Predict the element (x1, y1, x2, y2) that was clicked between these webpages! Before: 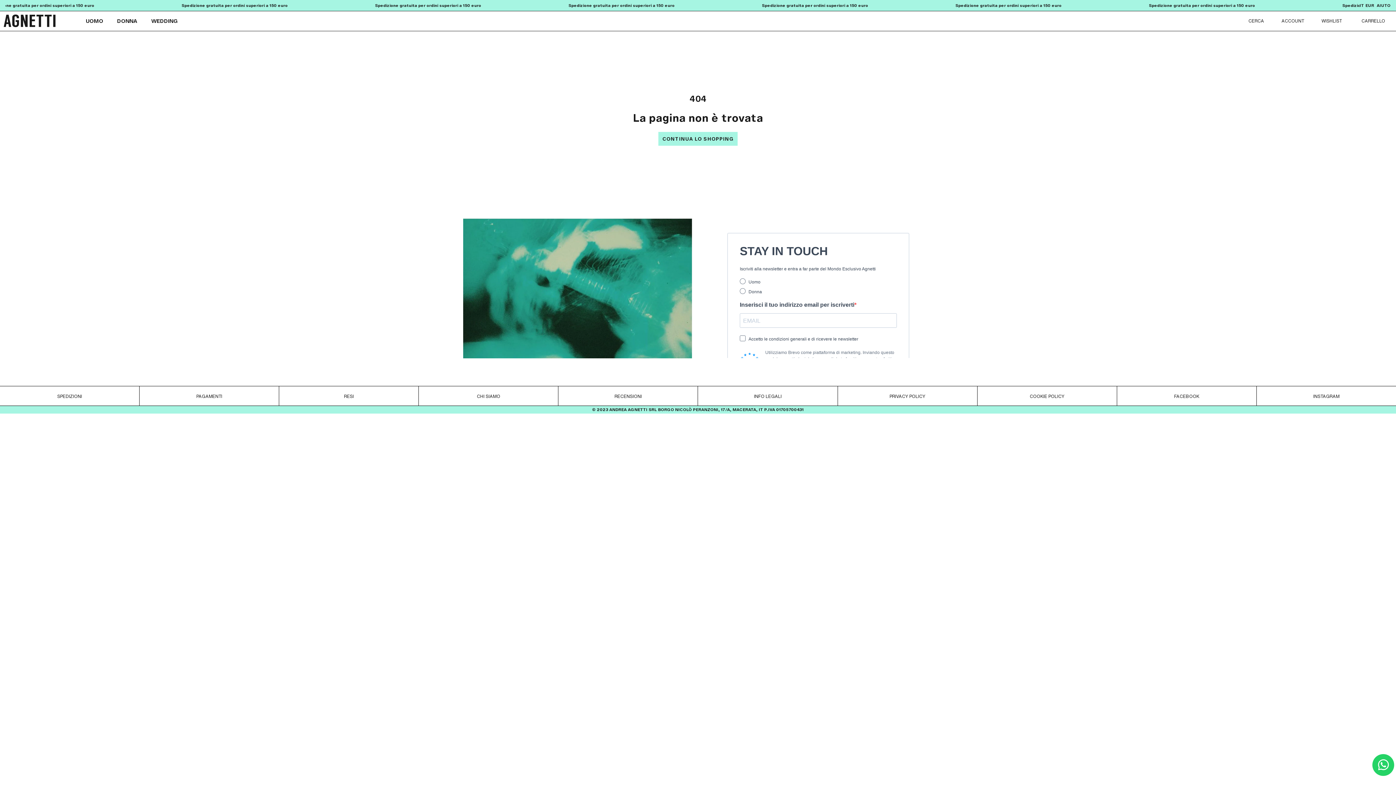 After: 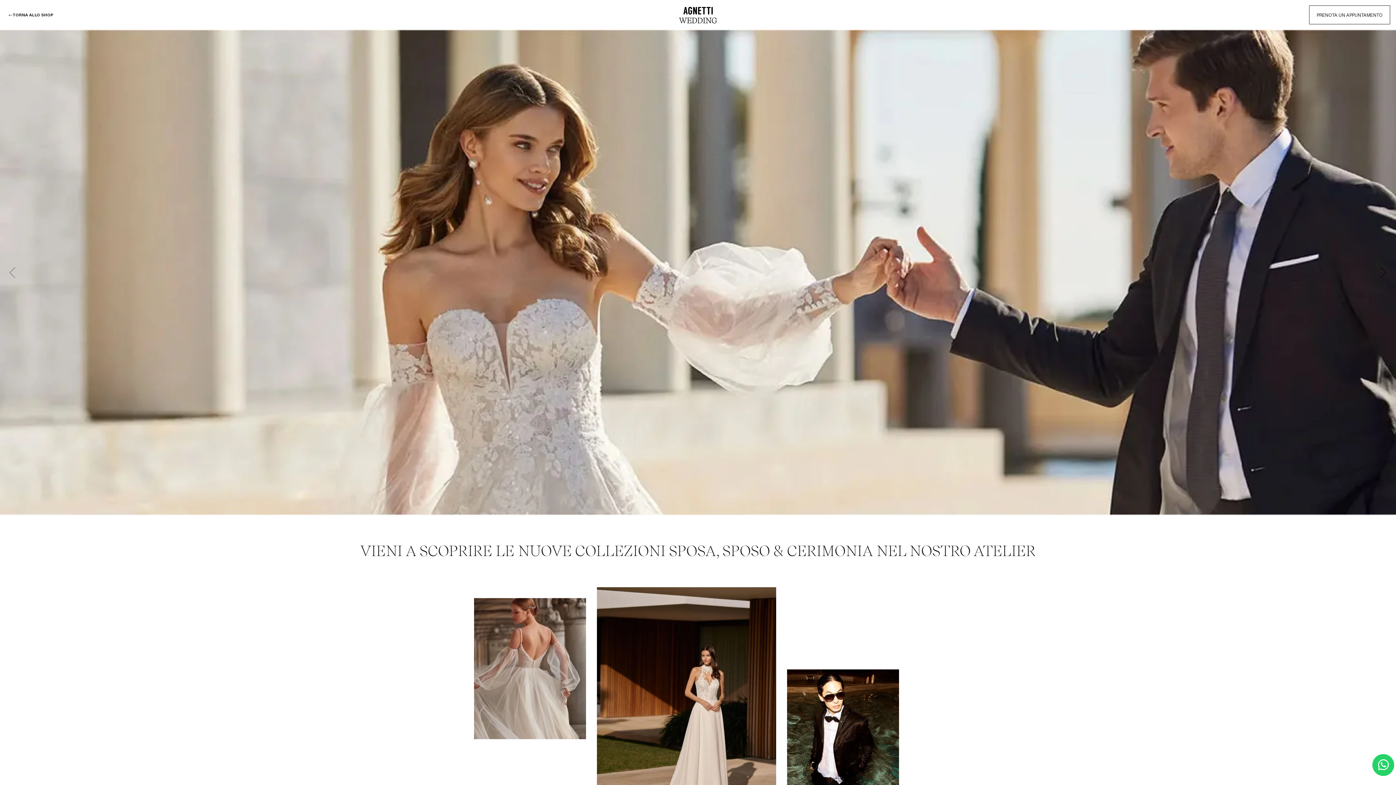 Action: bbox: (144, 11, 177, 30) label: WEDDING